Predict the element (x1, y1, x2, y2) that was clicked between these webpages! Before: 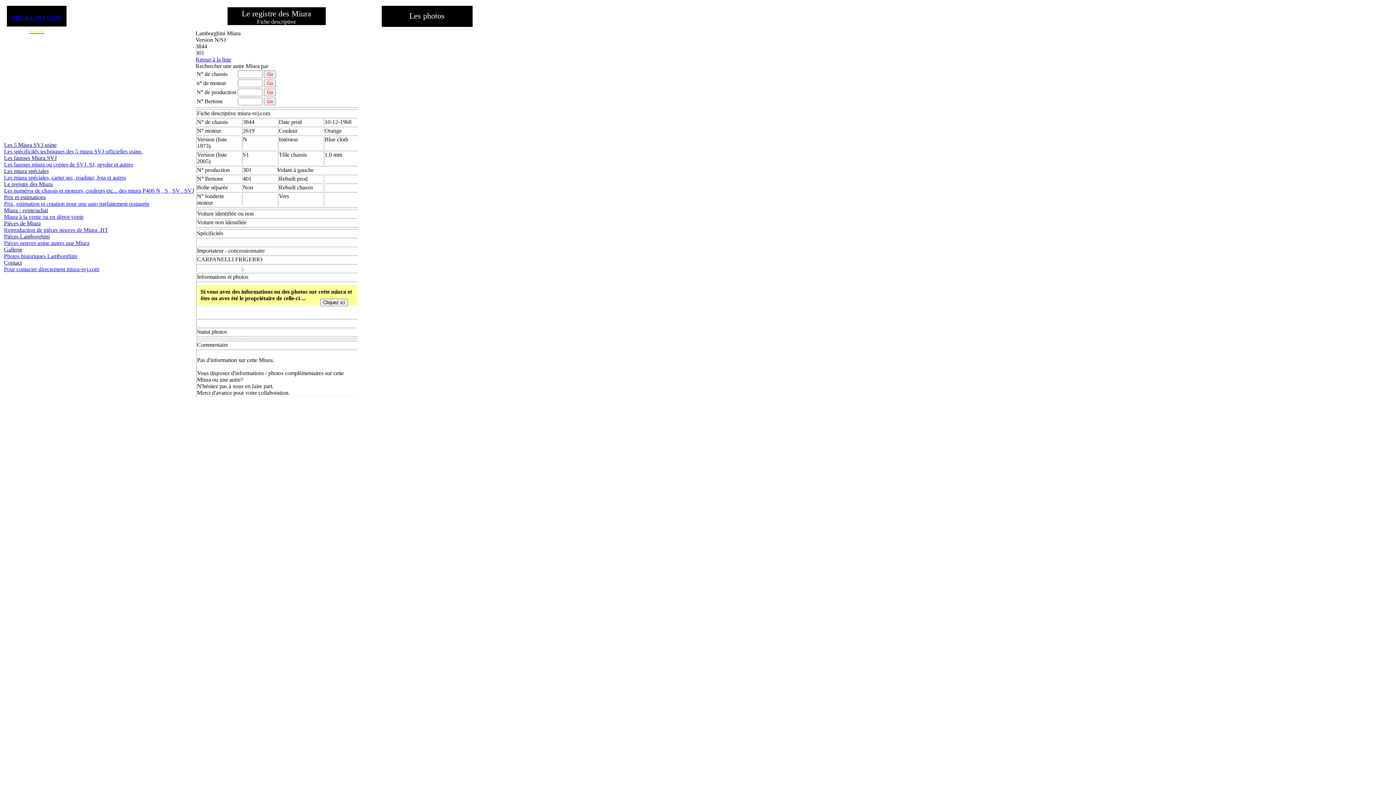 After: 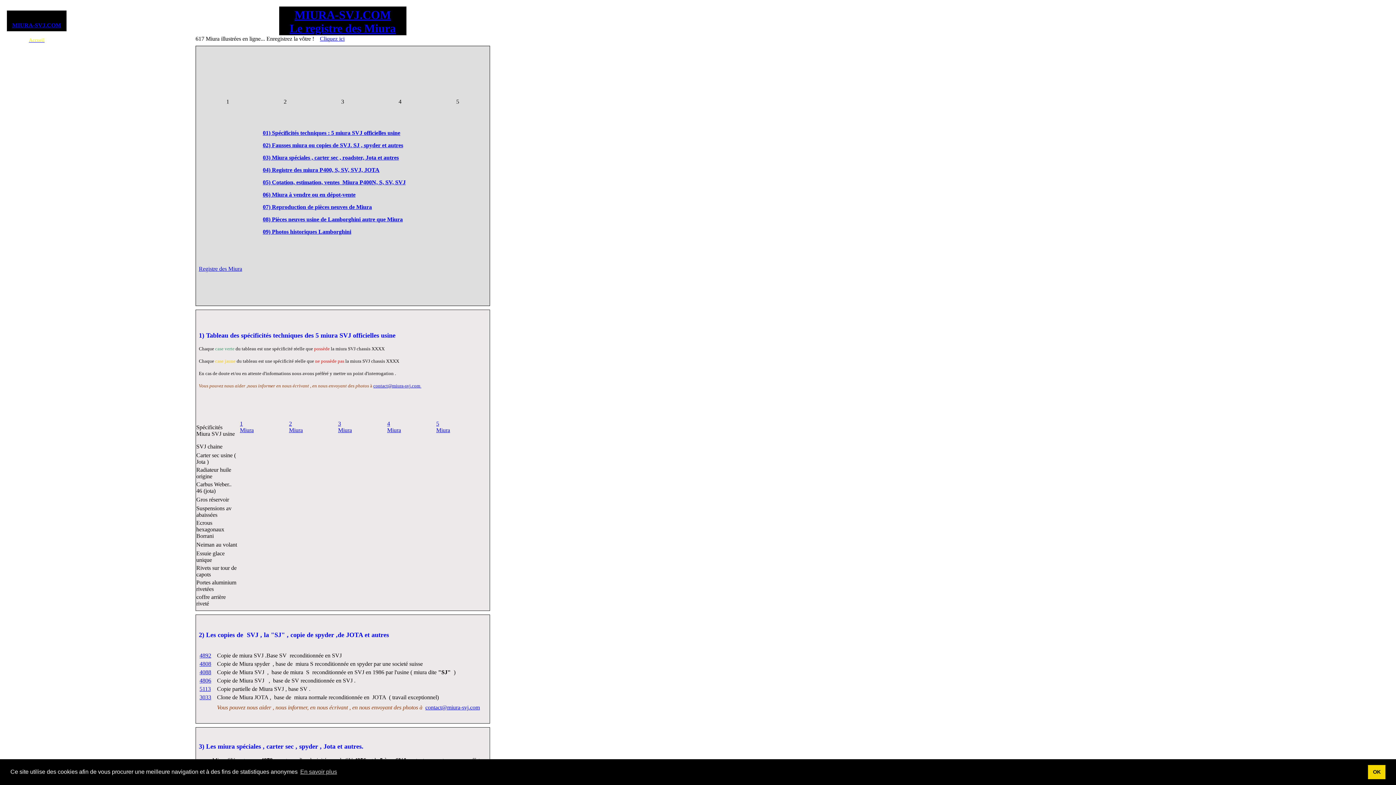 Action: bbox: (28, 27, 44, 34) label: Accueil